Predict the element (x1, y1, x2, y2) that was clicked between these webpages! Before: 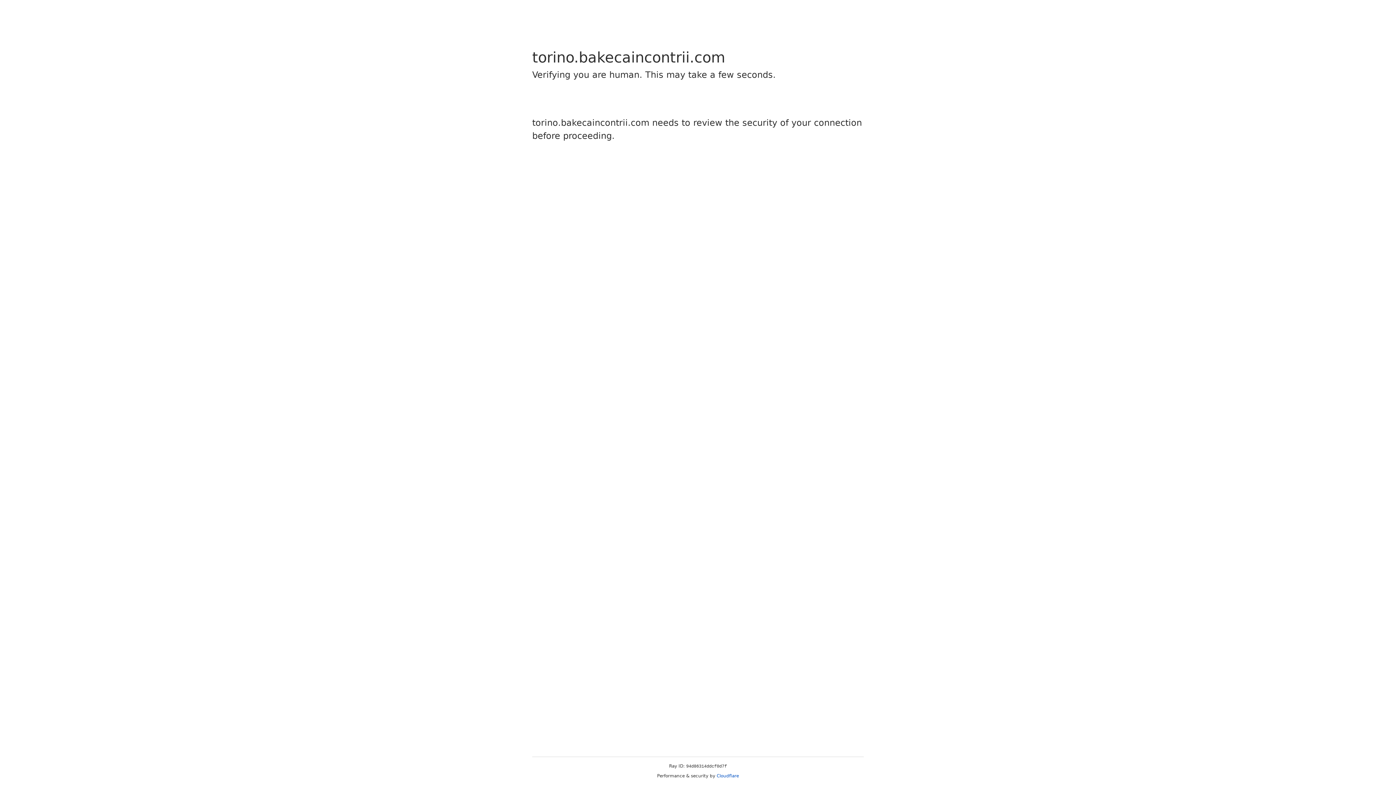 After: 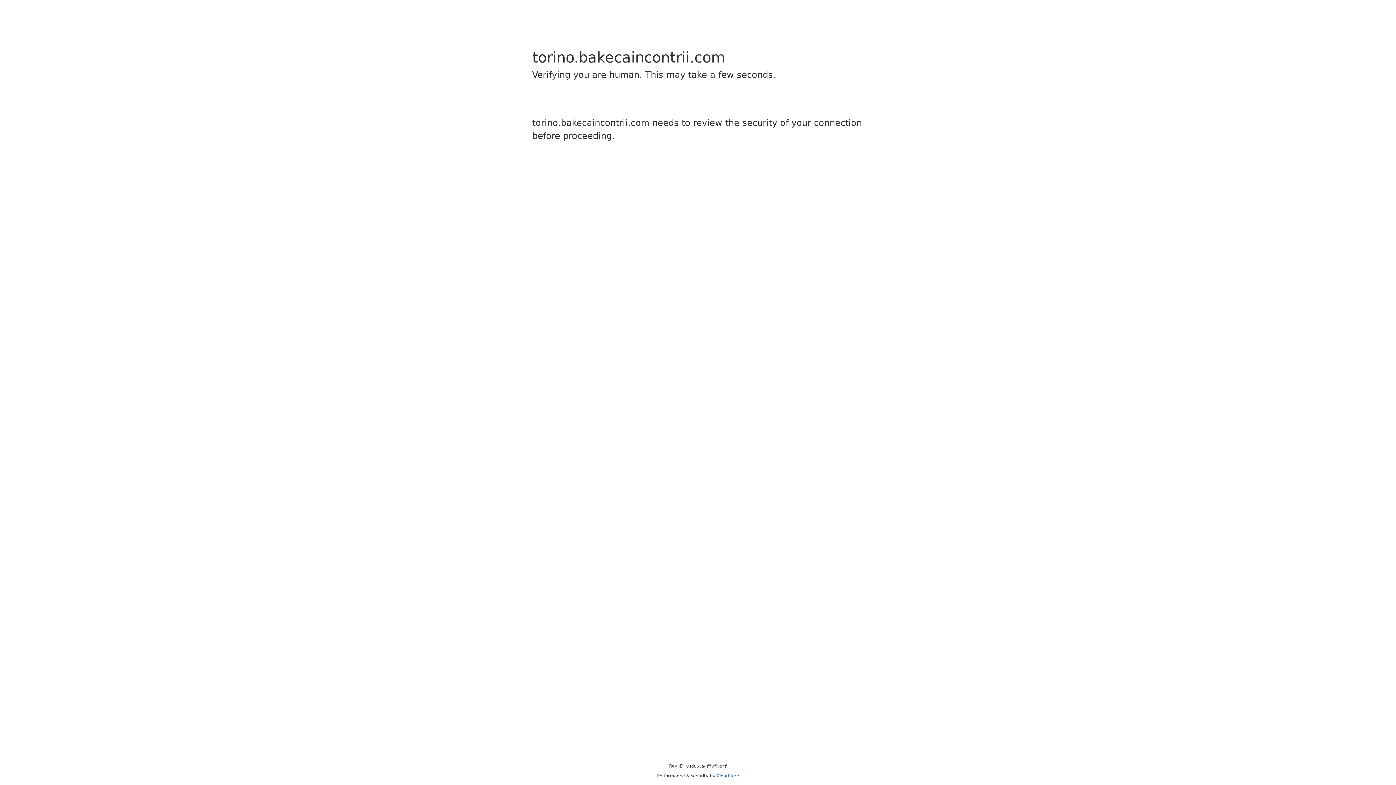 Action: bbox: (716, 773, 739, 778) label: Cloudflare